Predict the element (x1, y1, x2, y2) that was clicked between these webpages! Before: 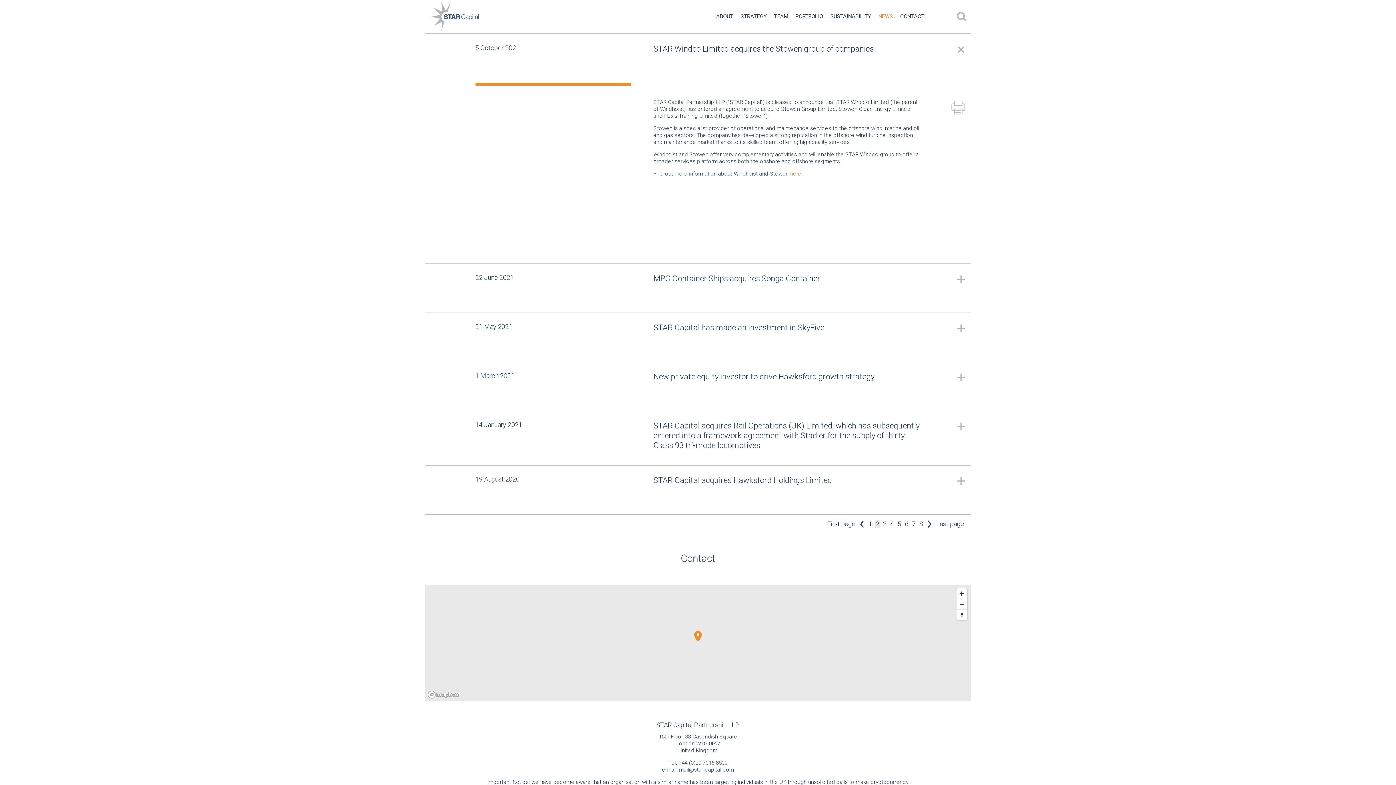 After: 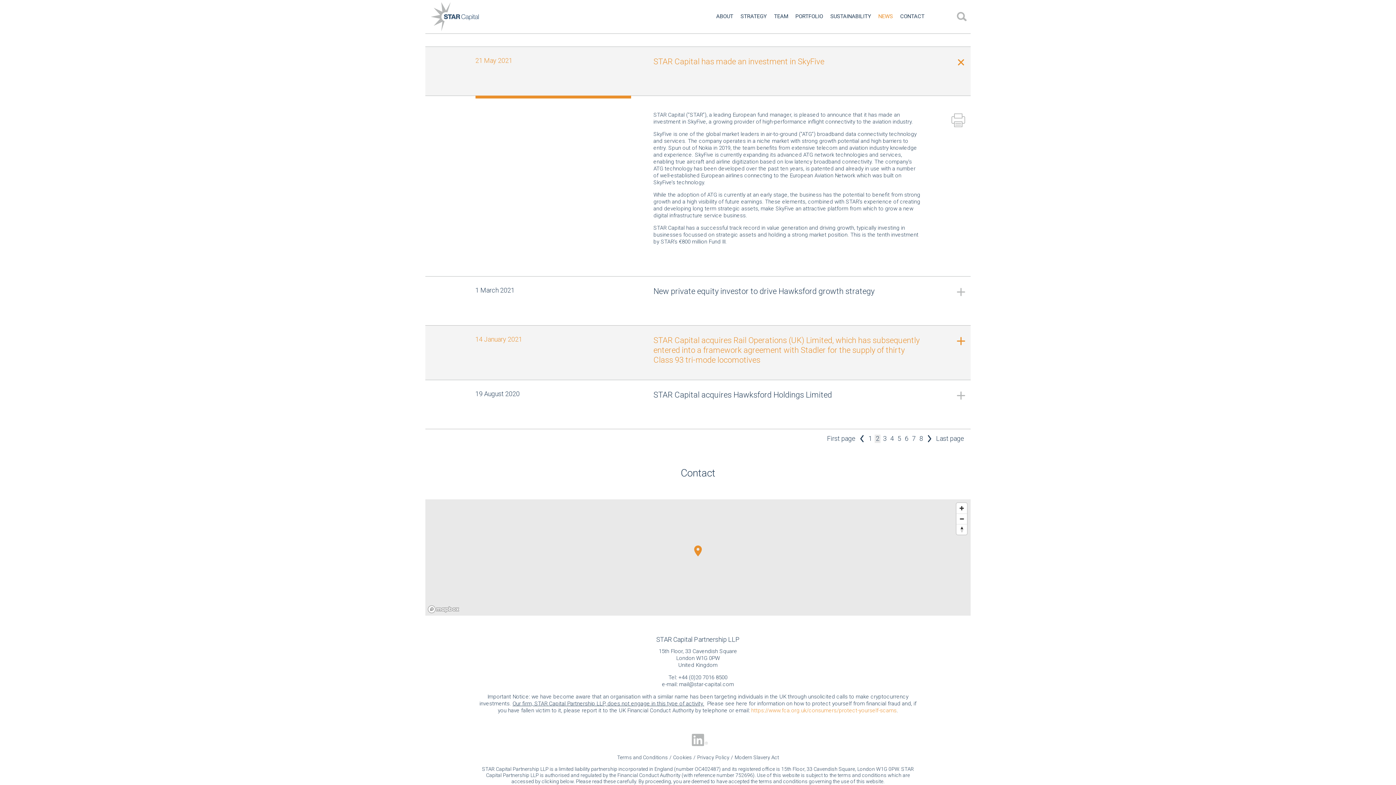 Action: bbox: (425, 313, 970, 361) label: STAR Capital has made an investment in SkyFive
21 May 2021